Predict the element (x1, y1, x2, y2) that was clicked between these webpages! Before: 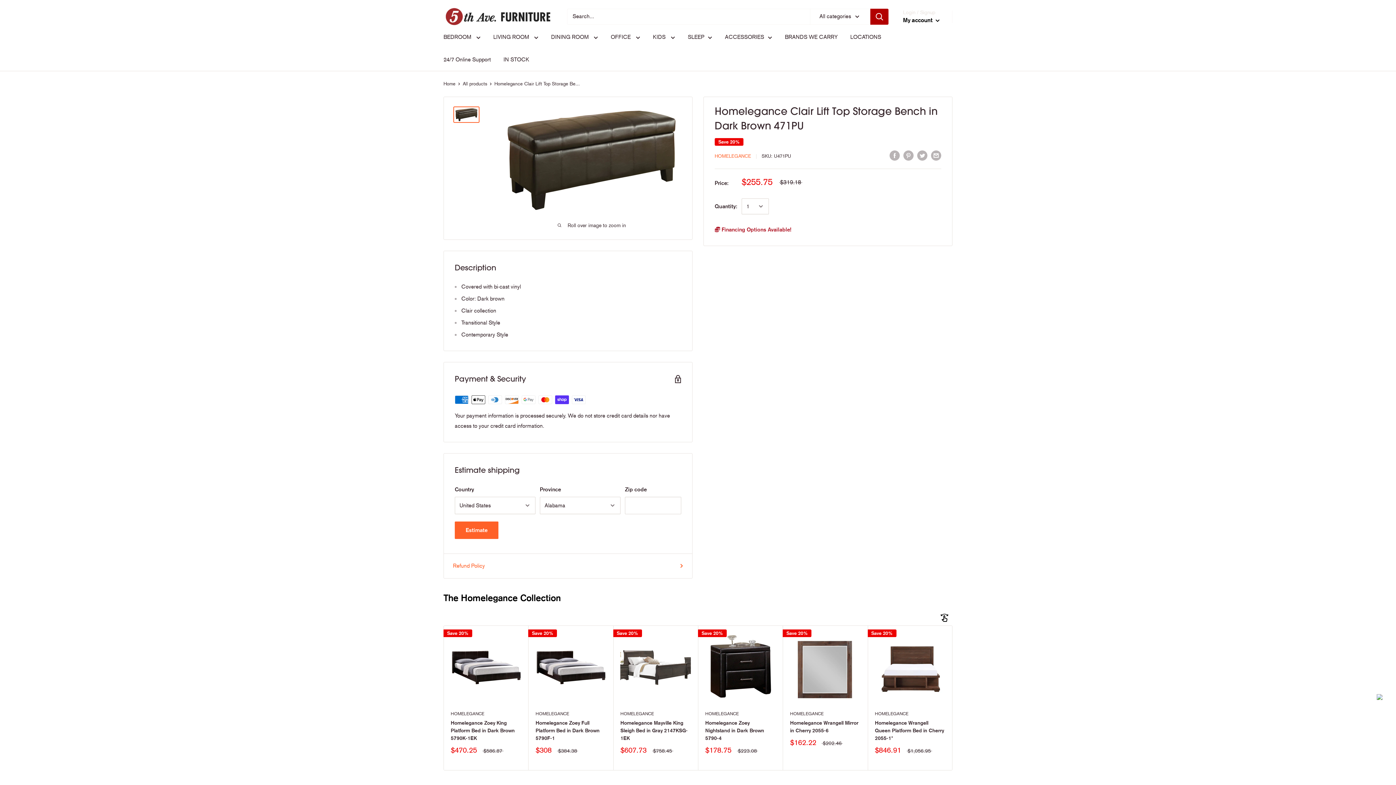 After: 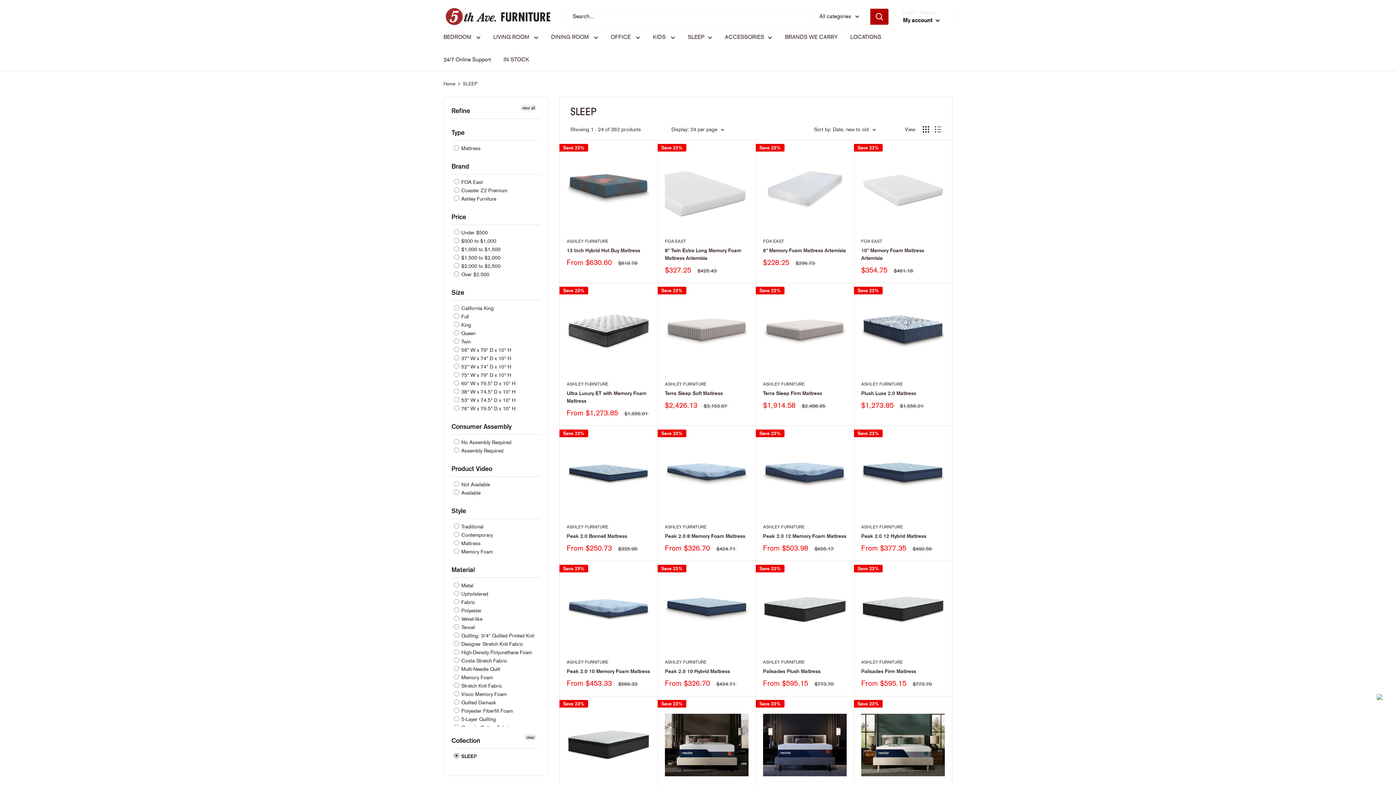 Action: bbox: (688, 32, 712, 42) label: SLEEP